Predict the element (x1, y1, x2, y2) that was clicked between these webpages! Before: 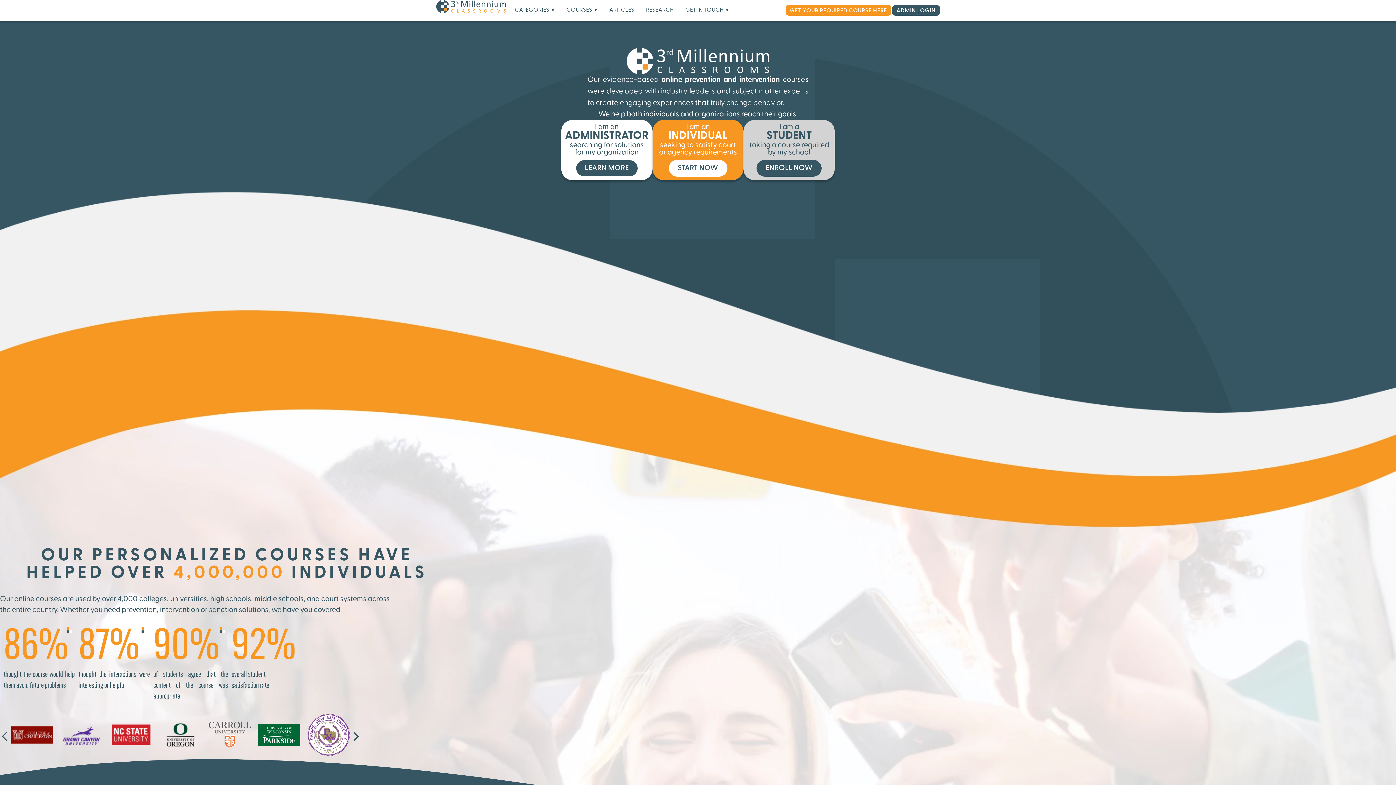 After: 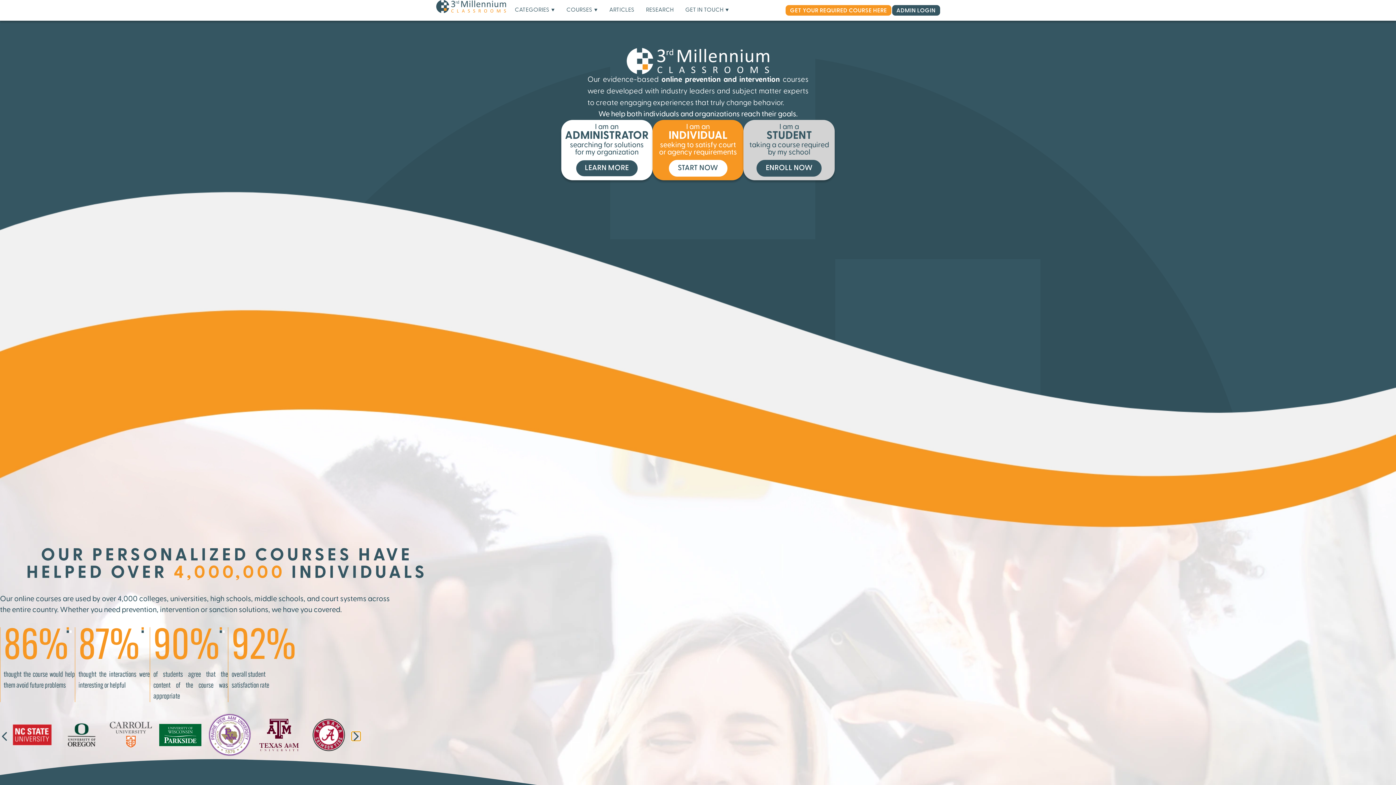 Action: bbox: (351, 732, 360, 741) label: Next slide